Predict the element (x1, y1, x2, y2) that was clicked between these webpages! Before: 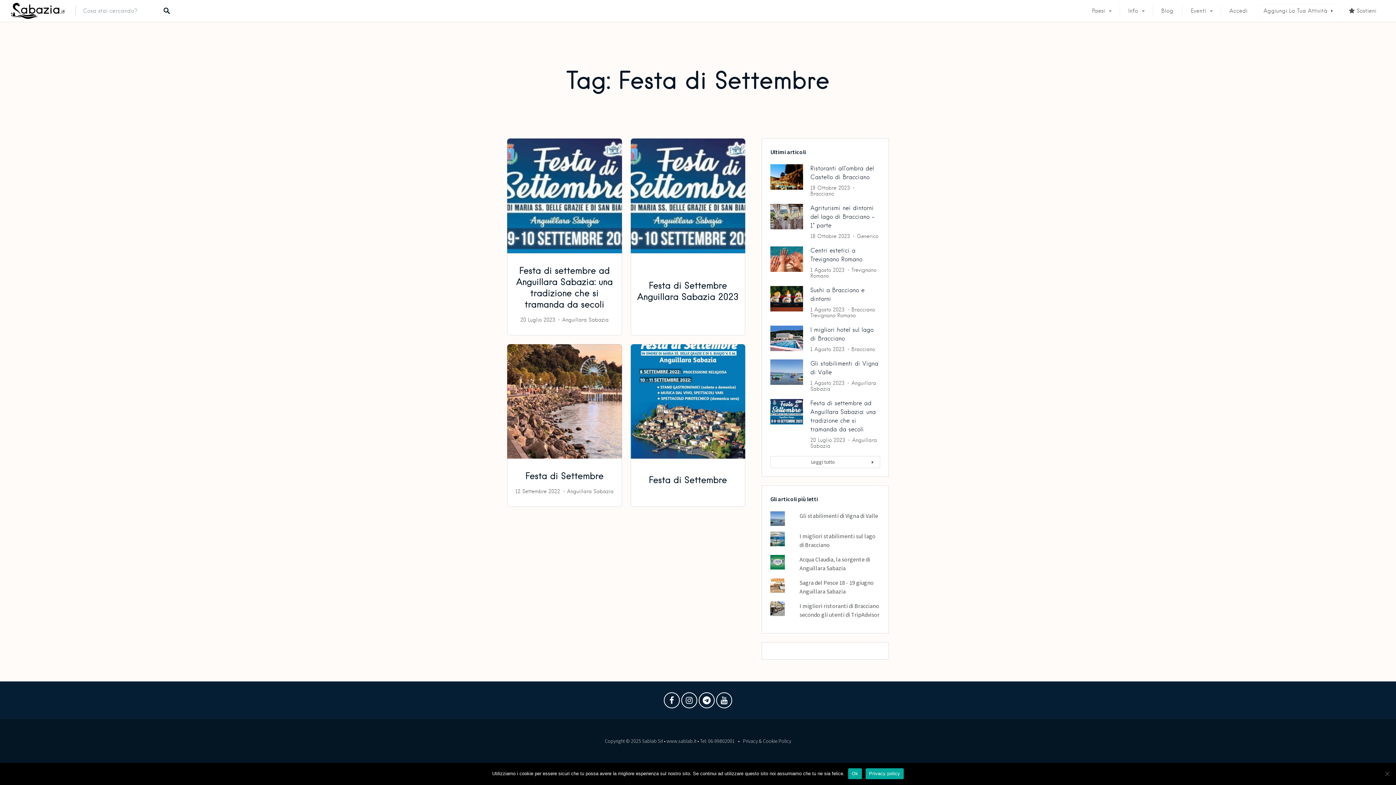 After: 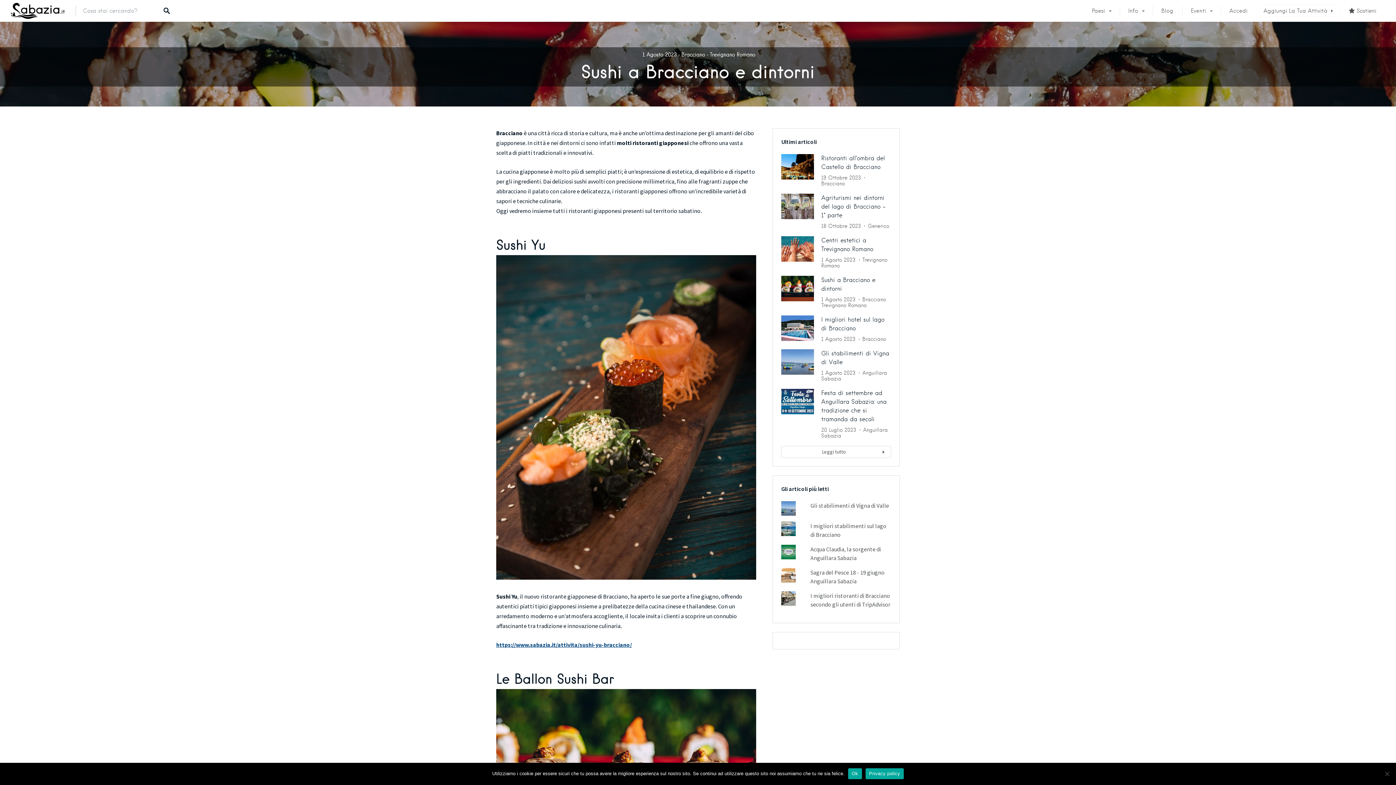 Action: label: 1 Agosto 2023 bbox: (810, 306, 844, 312)